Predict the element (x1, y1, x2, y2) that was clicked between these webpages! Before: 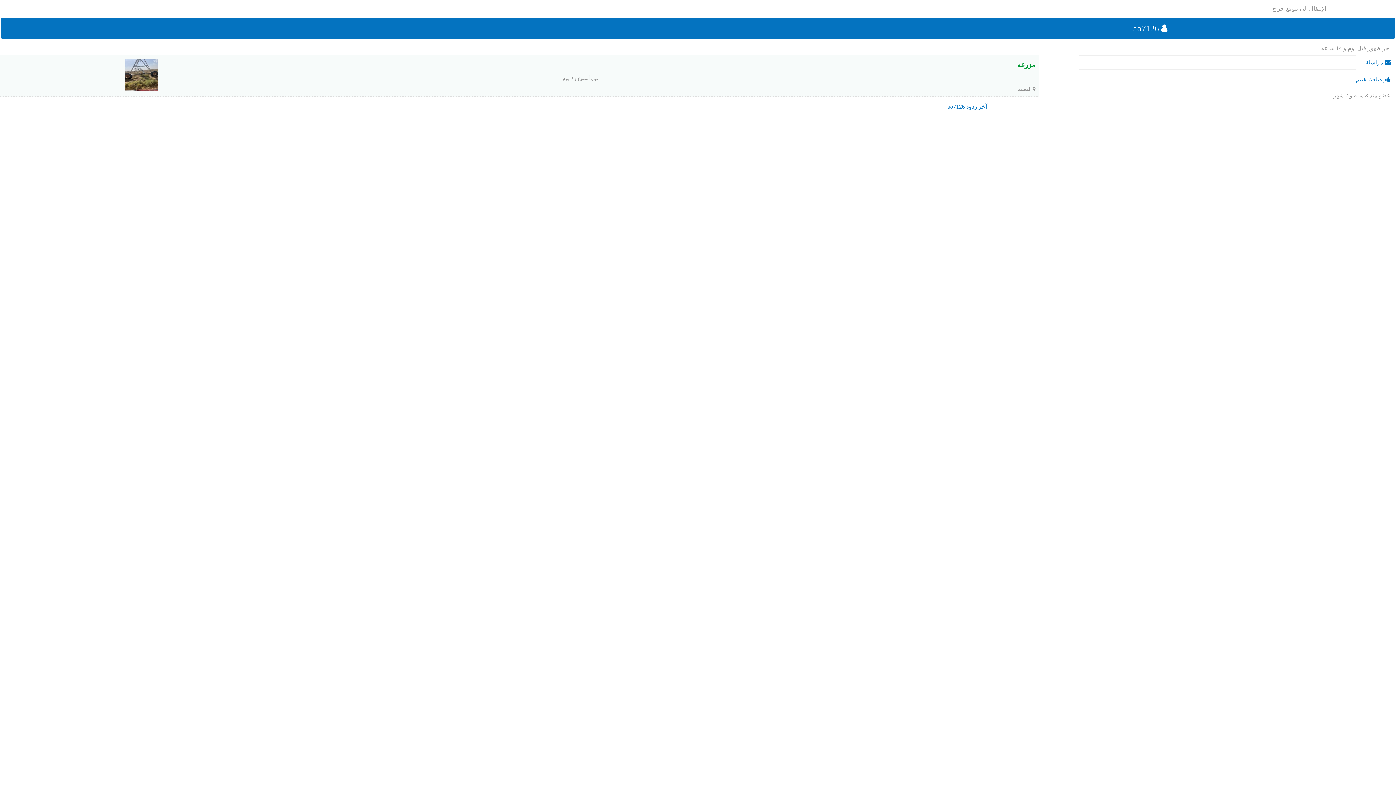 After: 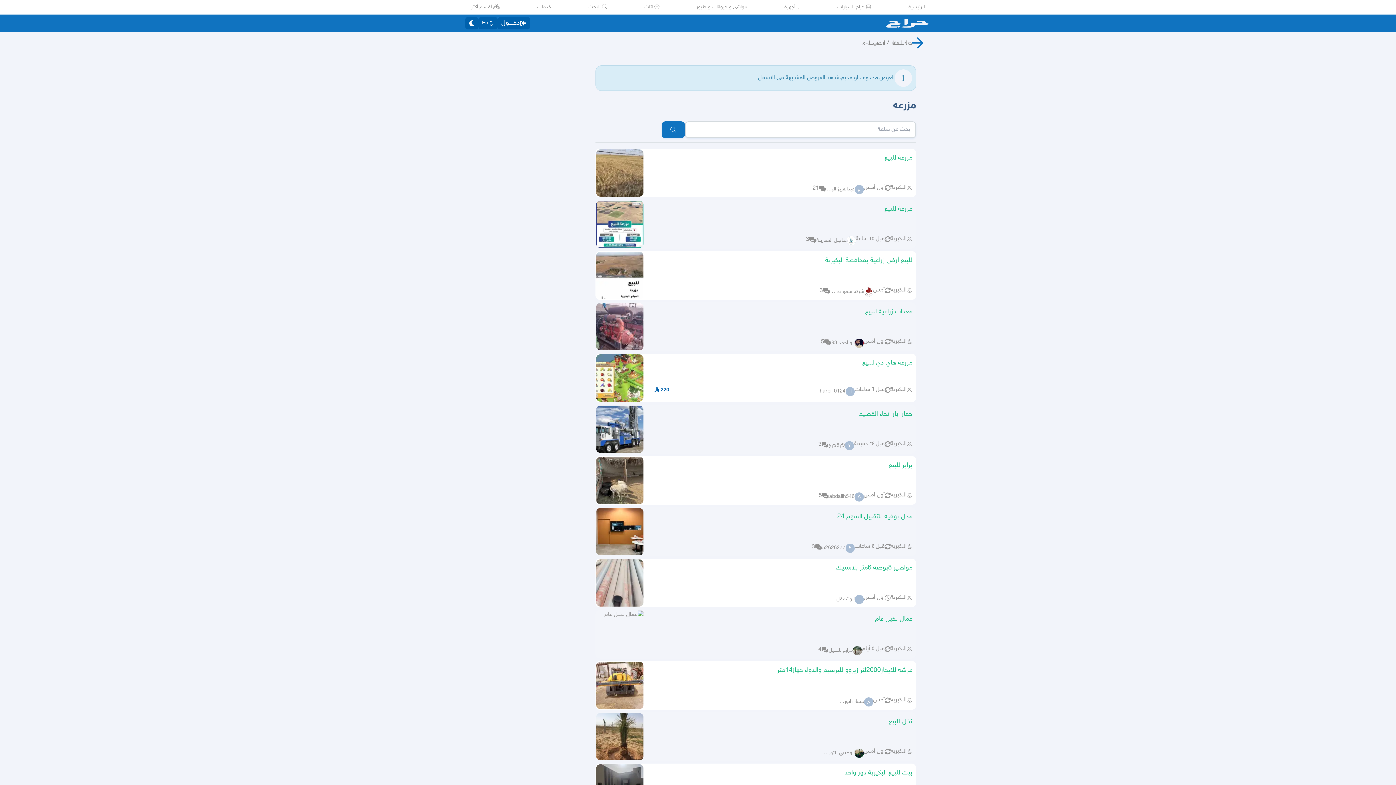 Action: bbox: (125, 87, 157, 92)